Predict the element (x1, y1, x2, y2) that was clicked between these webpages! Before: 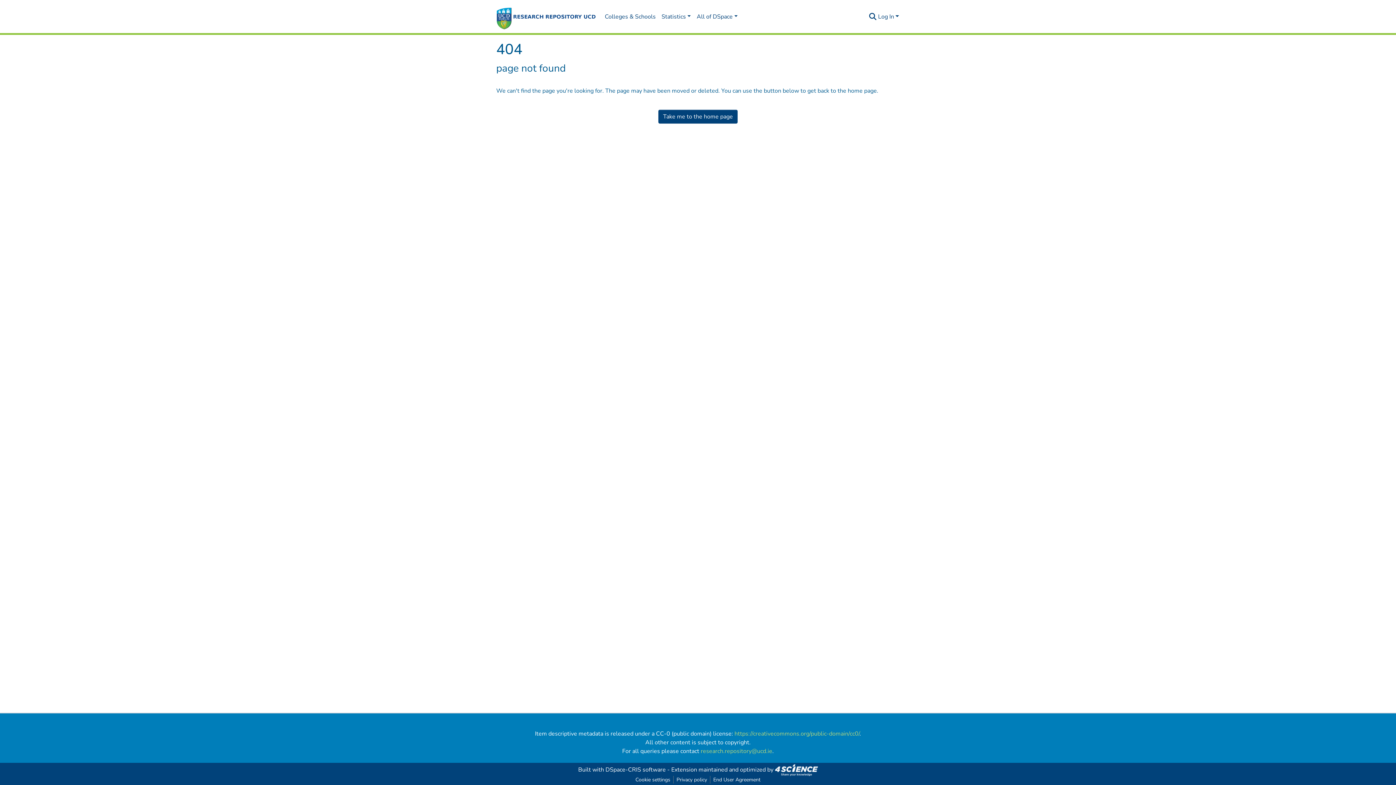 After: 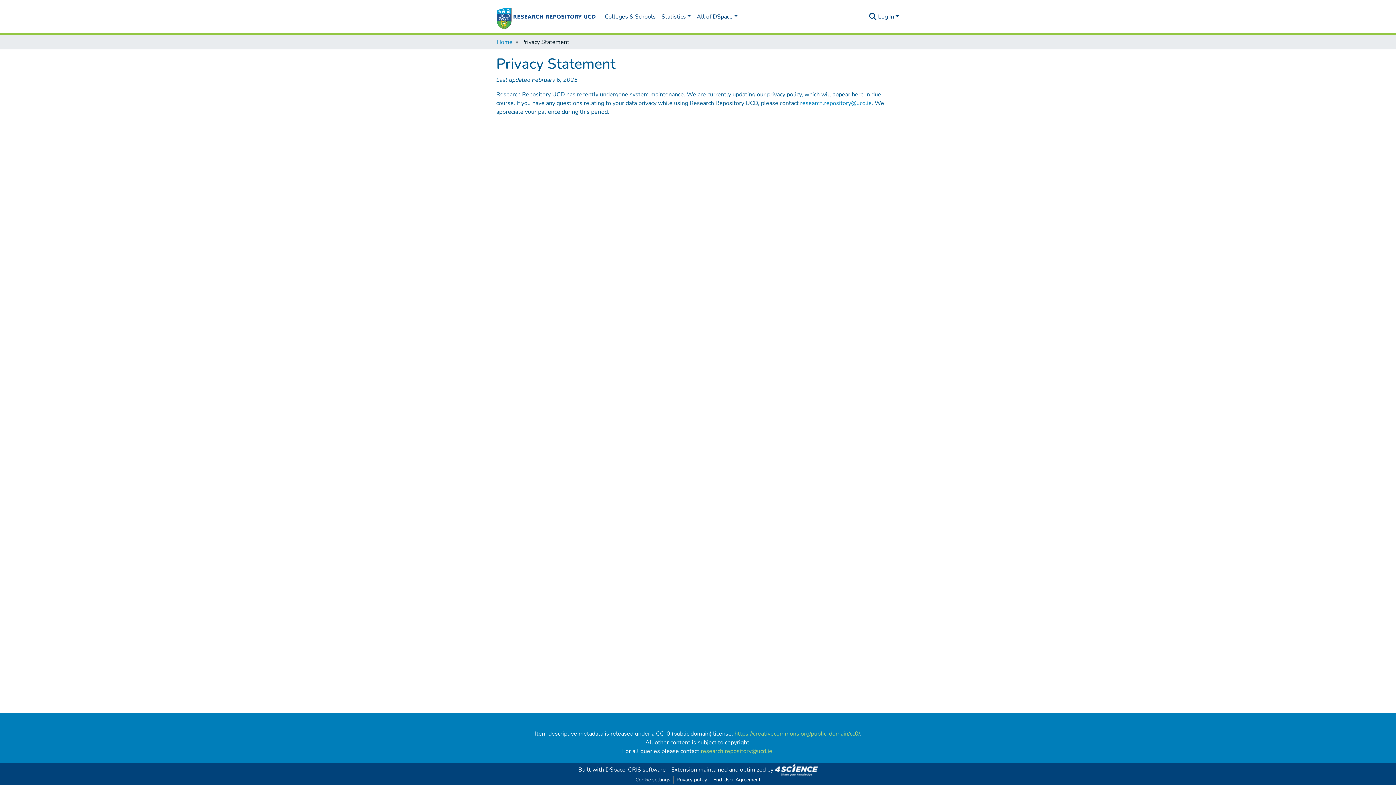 Action: bbox: (673, 776, 710, 784) label: Privacy policy